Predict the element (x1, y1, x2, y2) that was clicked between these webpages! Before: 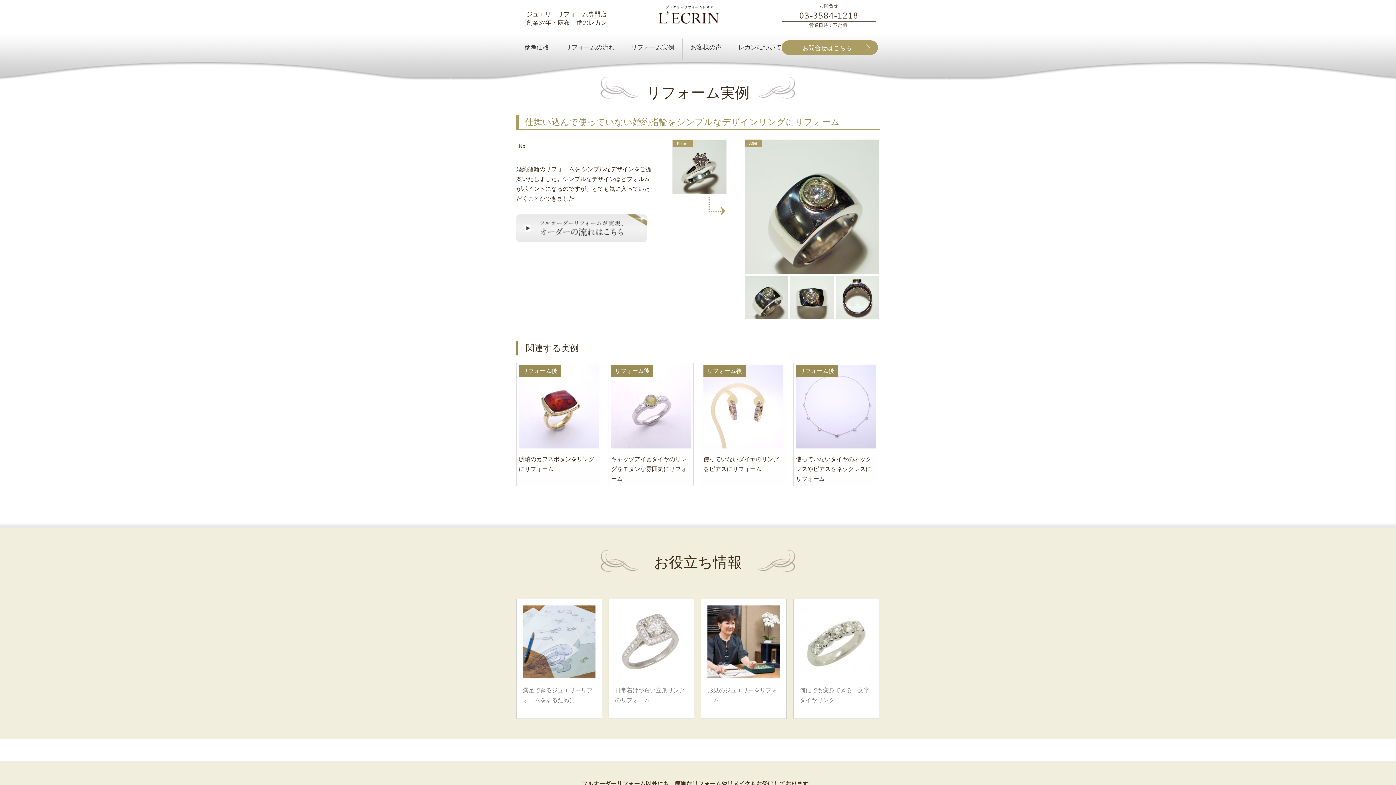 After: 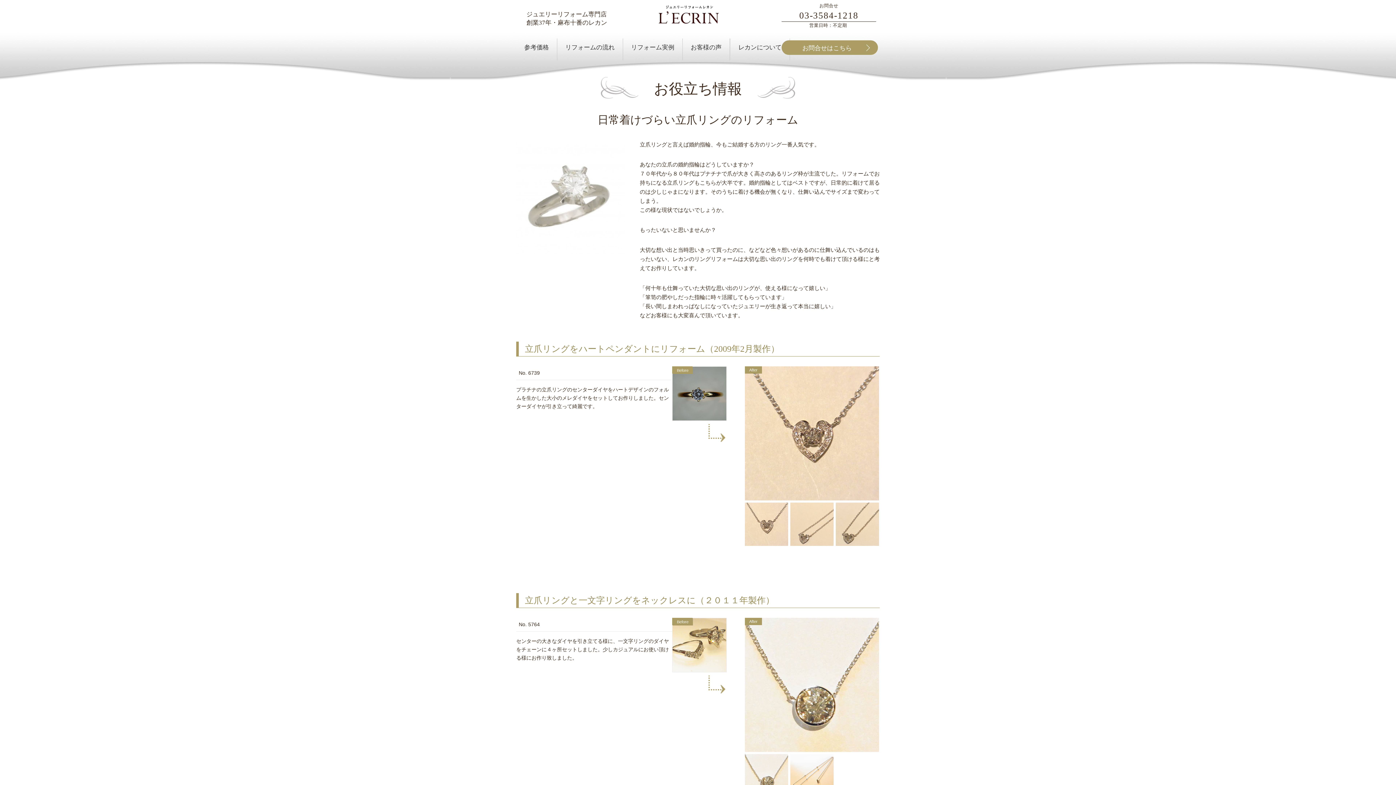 Action: label: 日常着けづらい立爪リングのリフォーム bbox: (615, 605, 688, 705)